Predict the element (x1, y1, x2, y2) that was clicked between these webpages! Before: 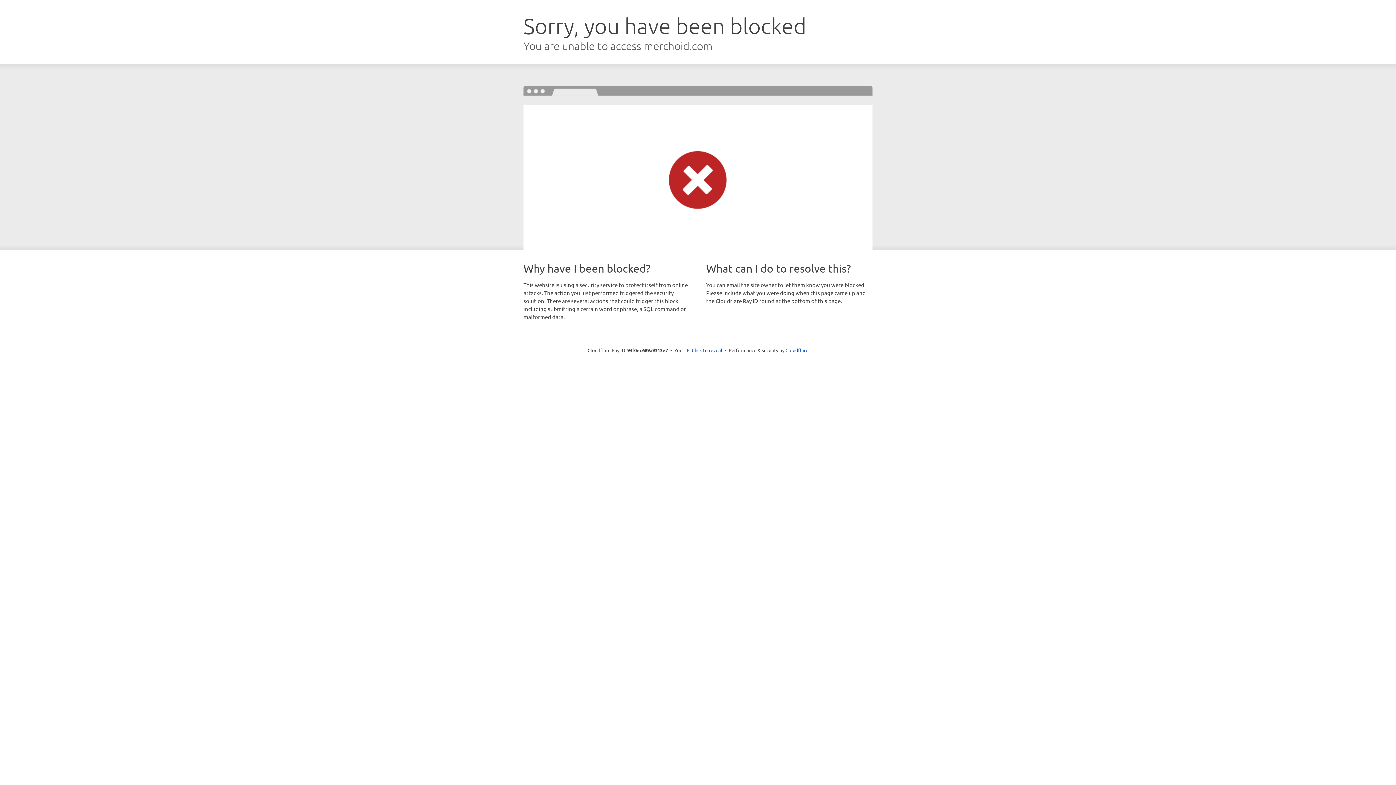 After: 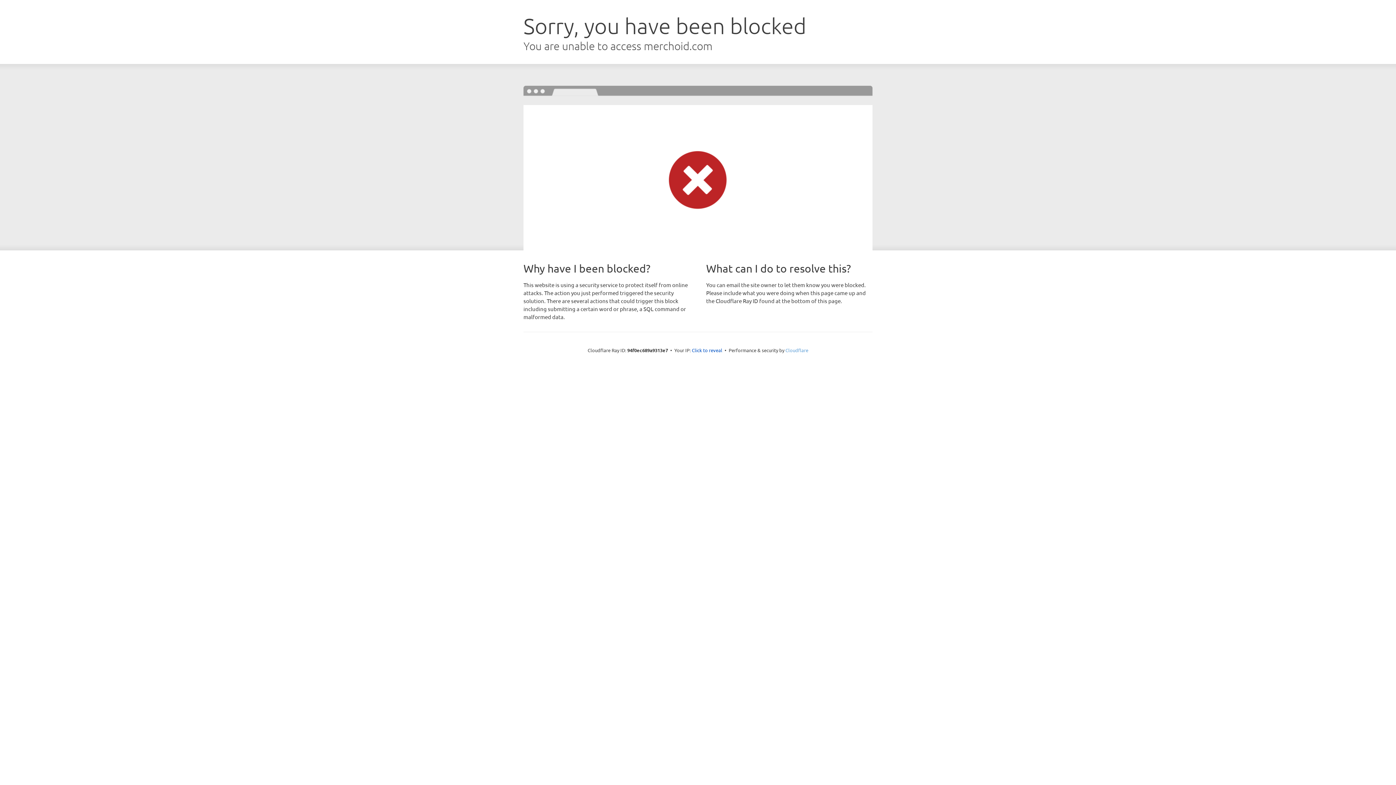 Action: bbox: (785, 347, 808, 353) label: Cloudflare